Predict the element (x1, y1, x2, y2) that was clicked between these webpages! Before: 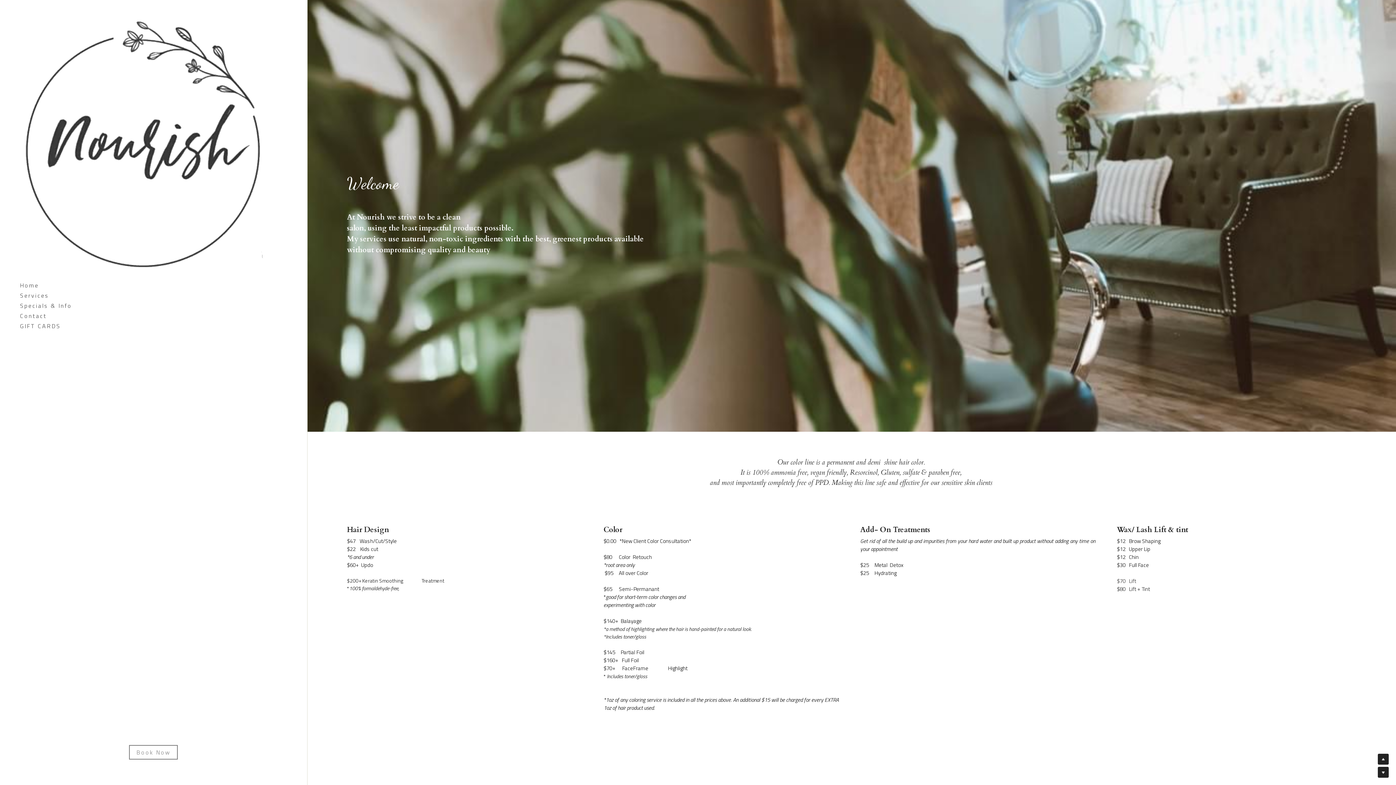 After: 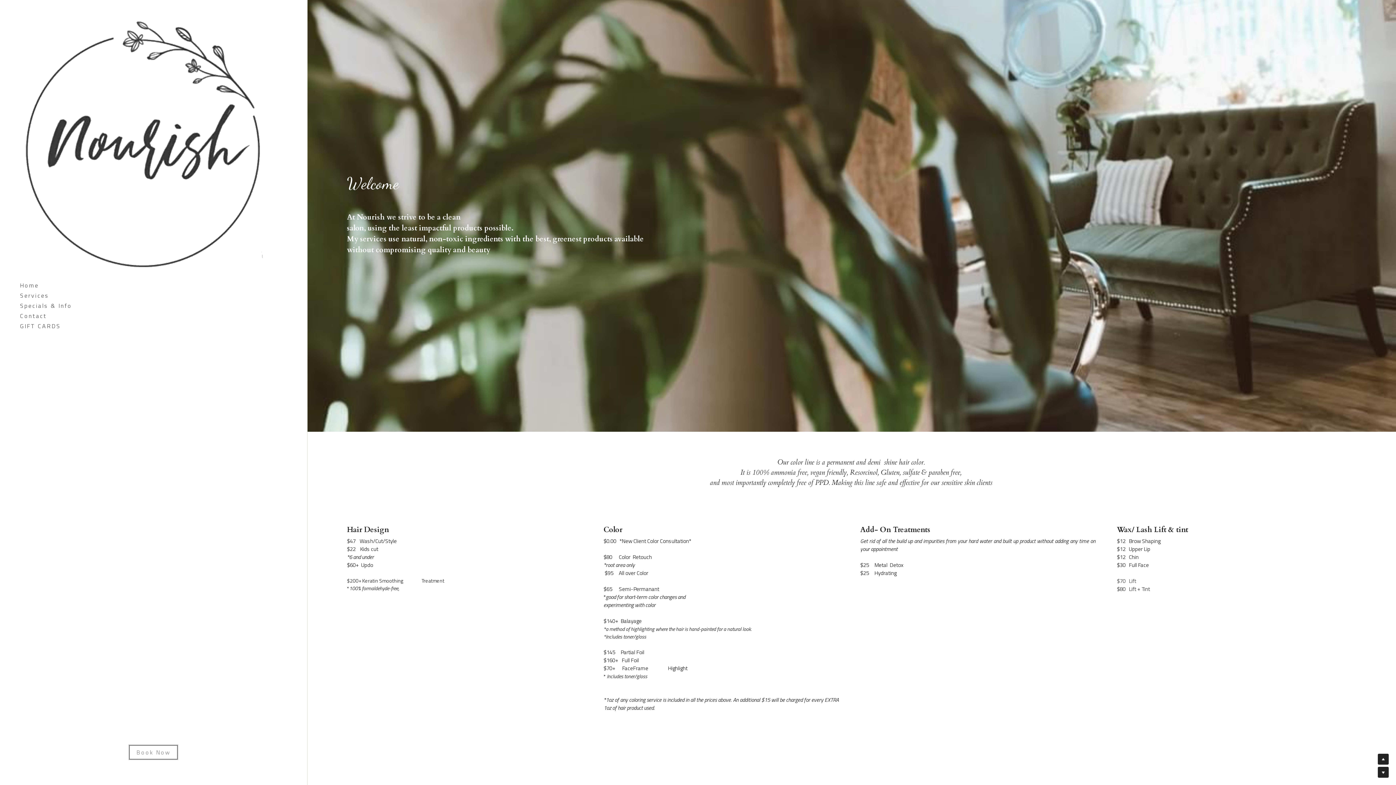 Action: label: Book Now bbox: (129, 745, 177, 760)